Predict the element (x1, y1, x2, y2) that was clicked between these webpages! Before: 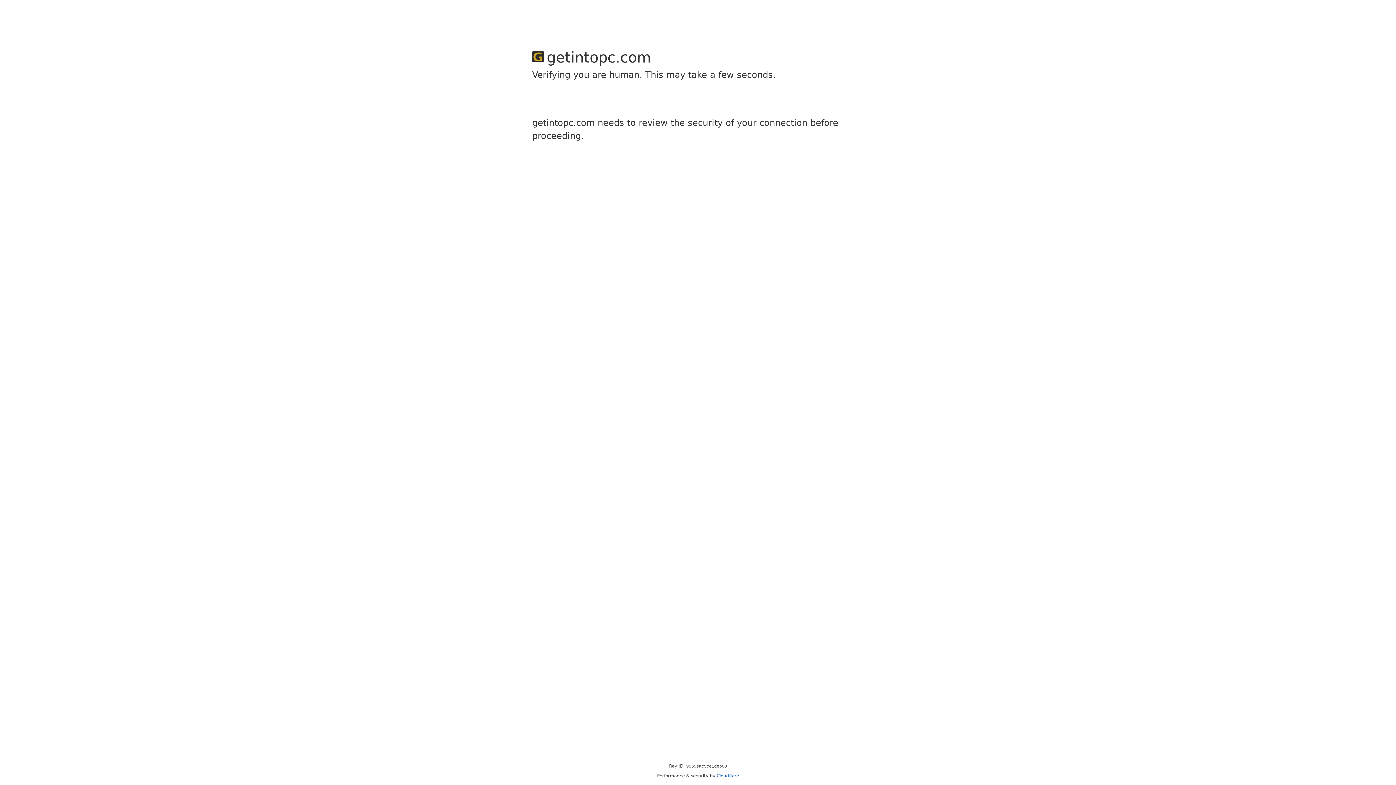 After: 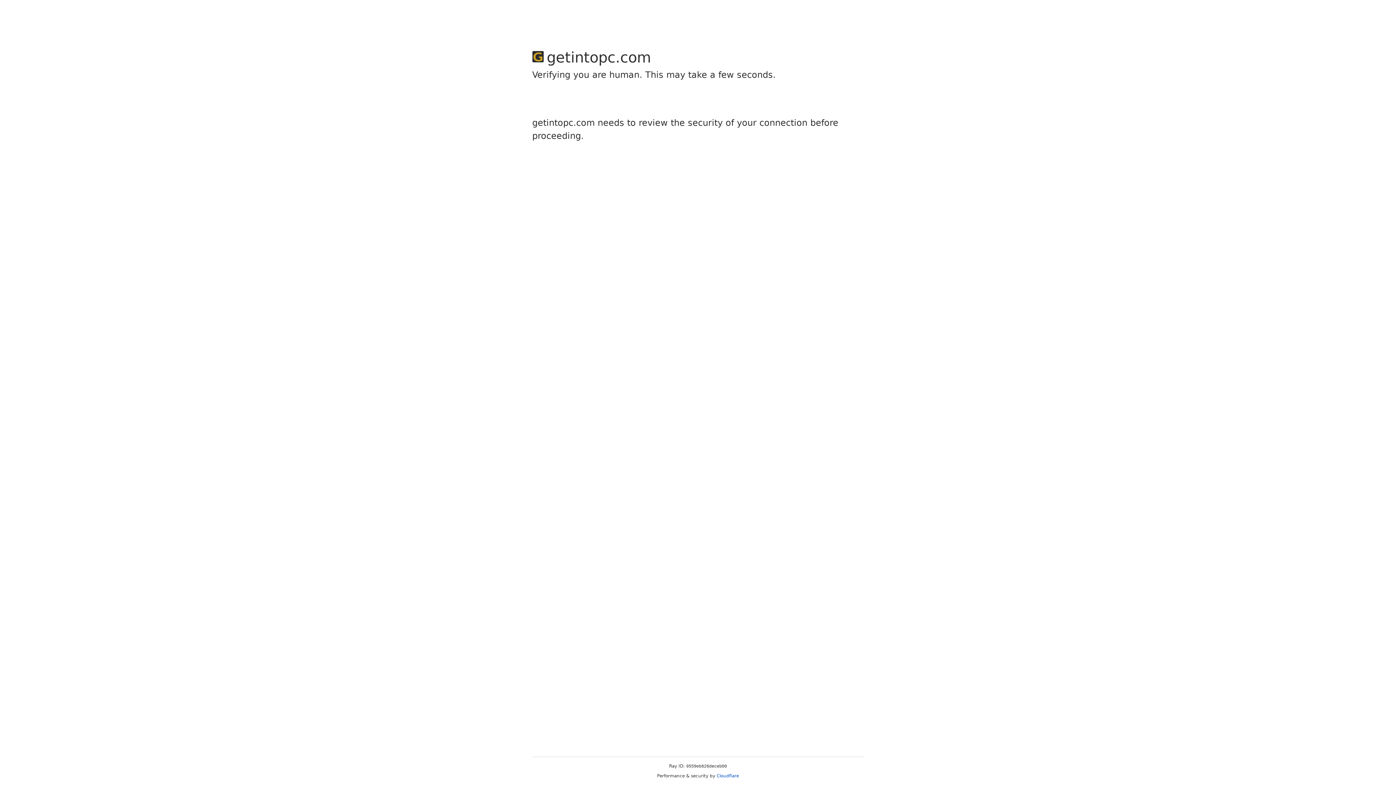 Action: bbox: (716, 773, 739, 778) label: Cloudflare